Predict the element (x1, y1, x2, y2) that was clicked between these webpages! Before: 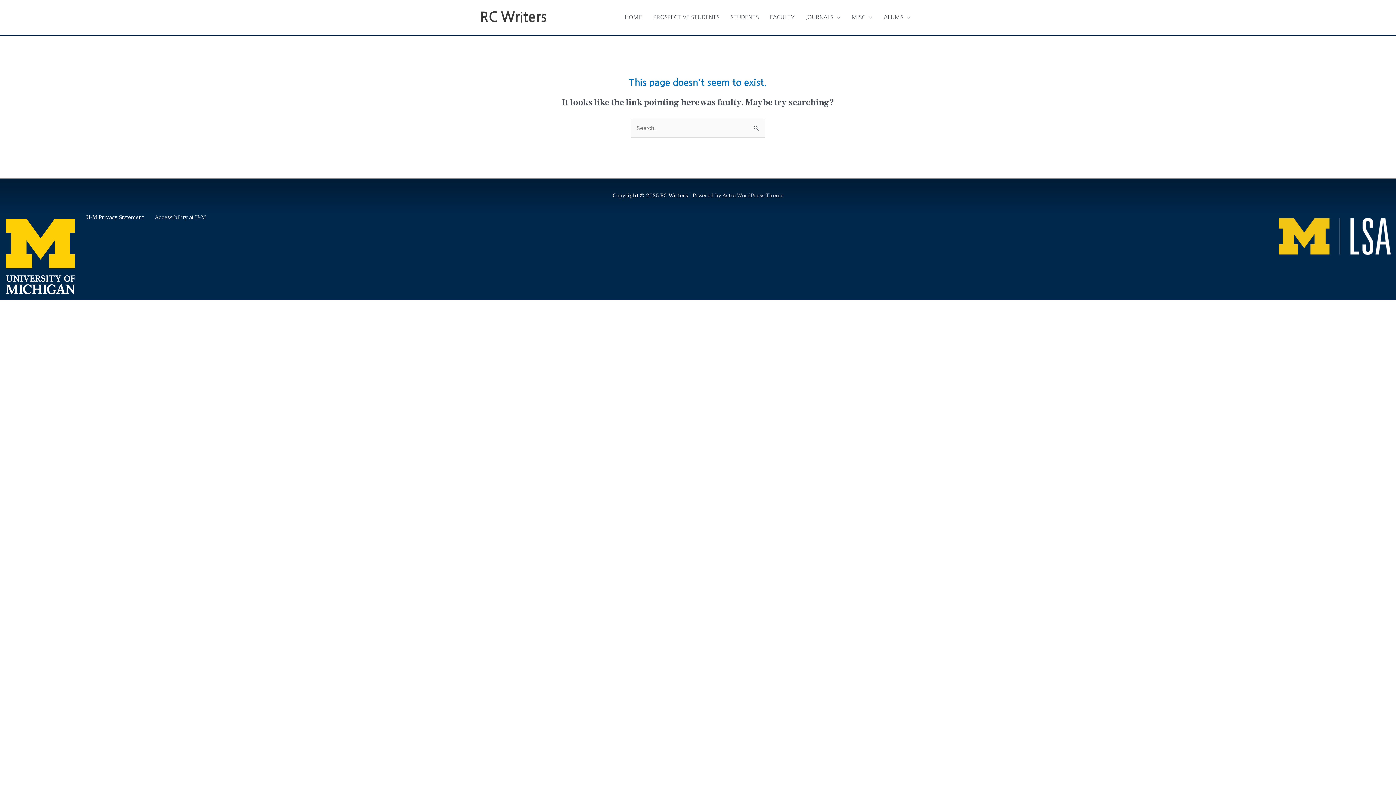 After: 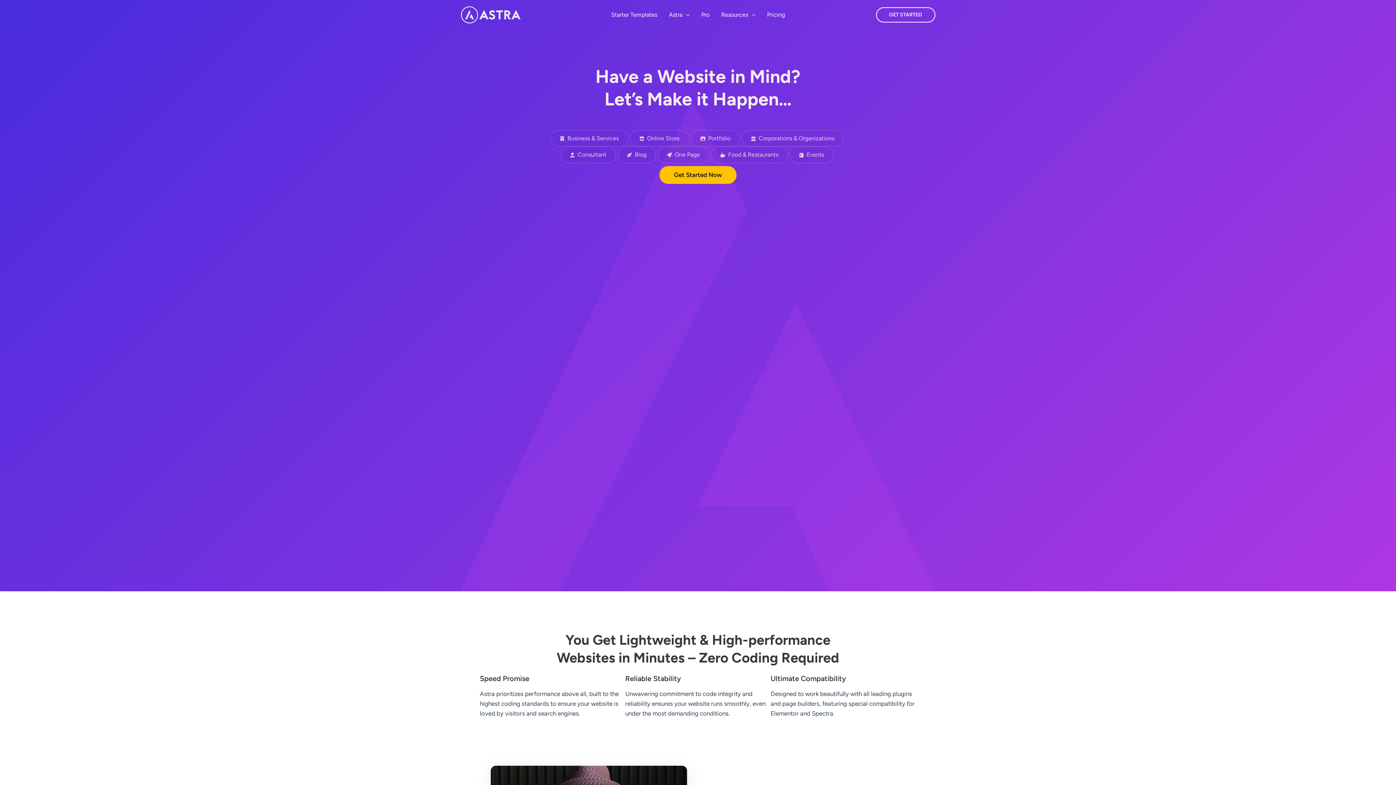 Action: bbox: (722, 192, 783, 199) label: Astra WordPress Theme